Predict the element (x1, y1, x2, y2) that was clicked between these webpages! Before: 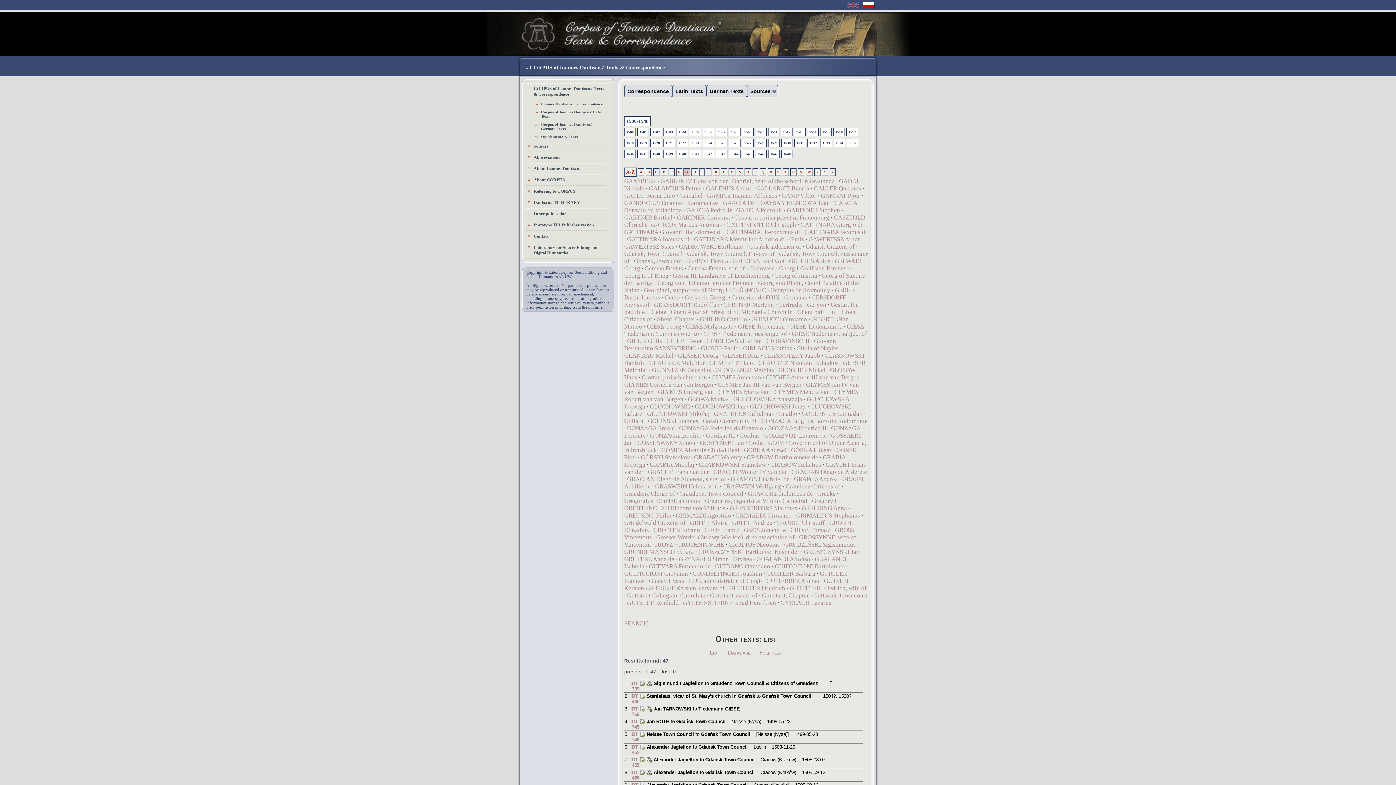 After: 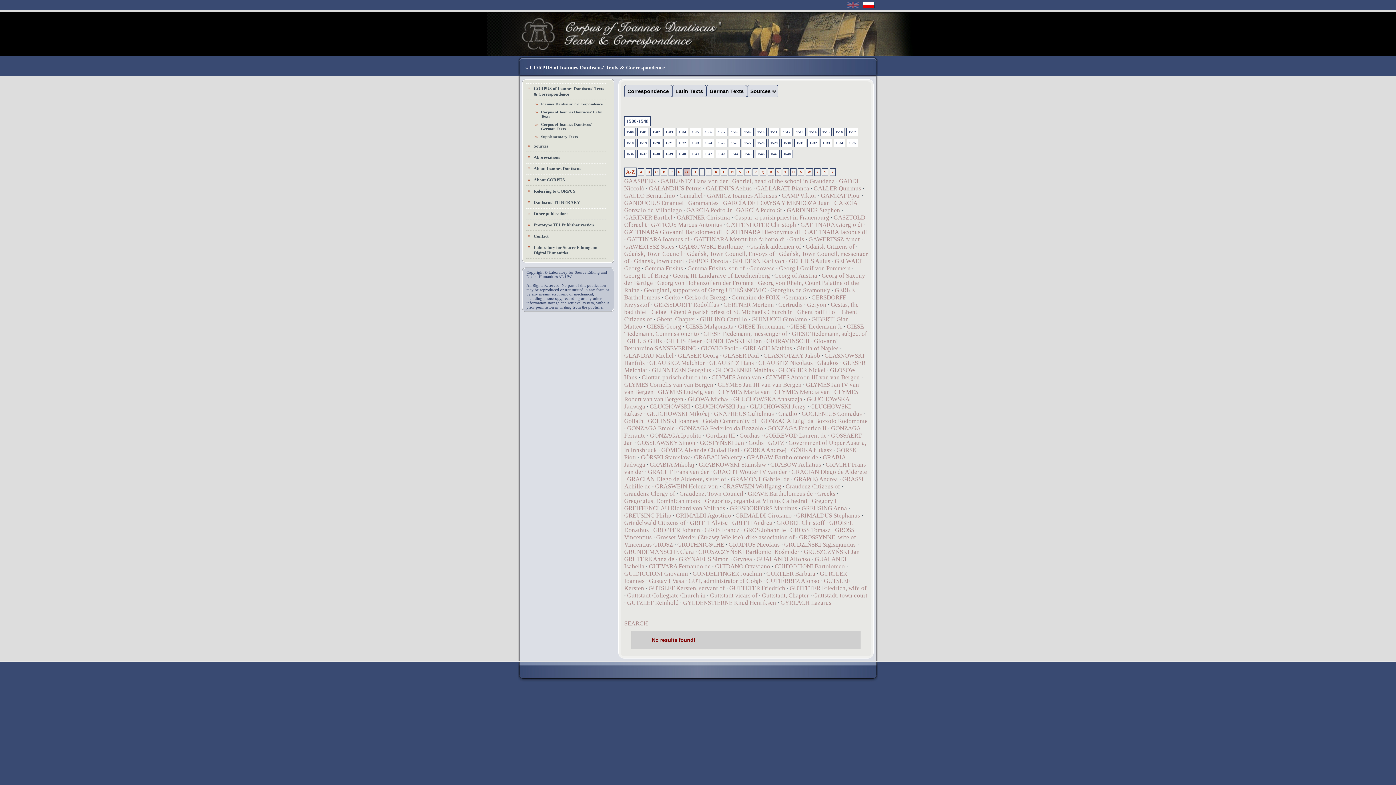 Action: bbox: (722, 483, 781, 490) label: GRASWEIN Wolfgang